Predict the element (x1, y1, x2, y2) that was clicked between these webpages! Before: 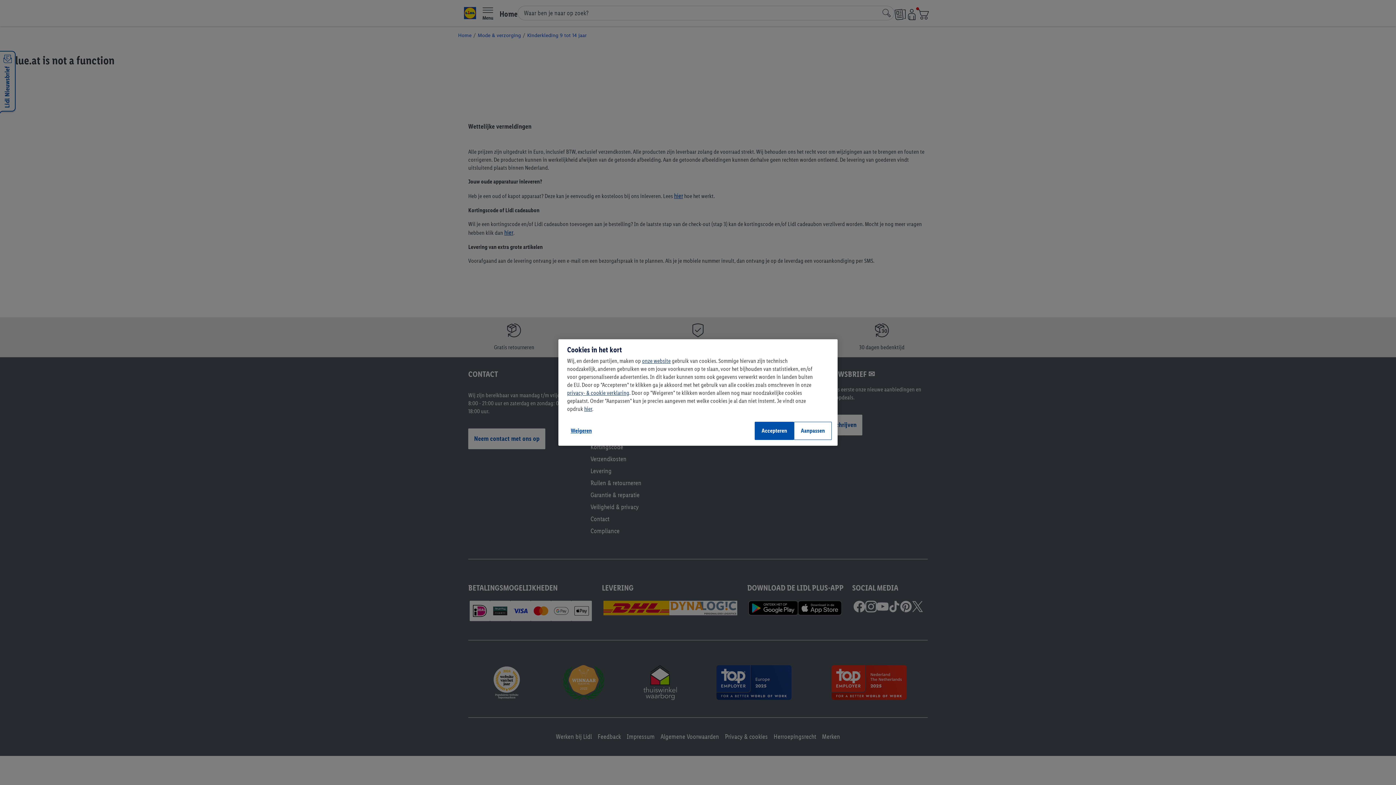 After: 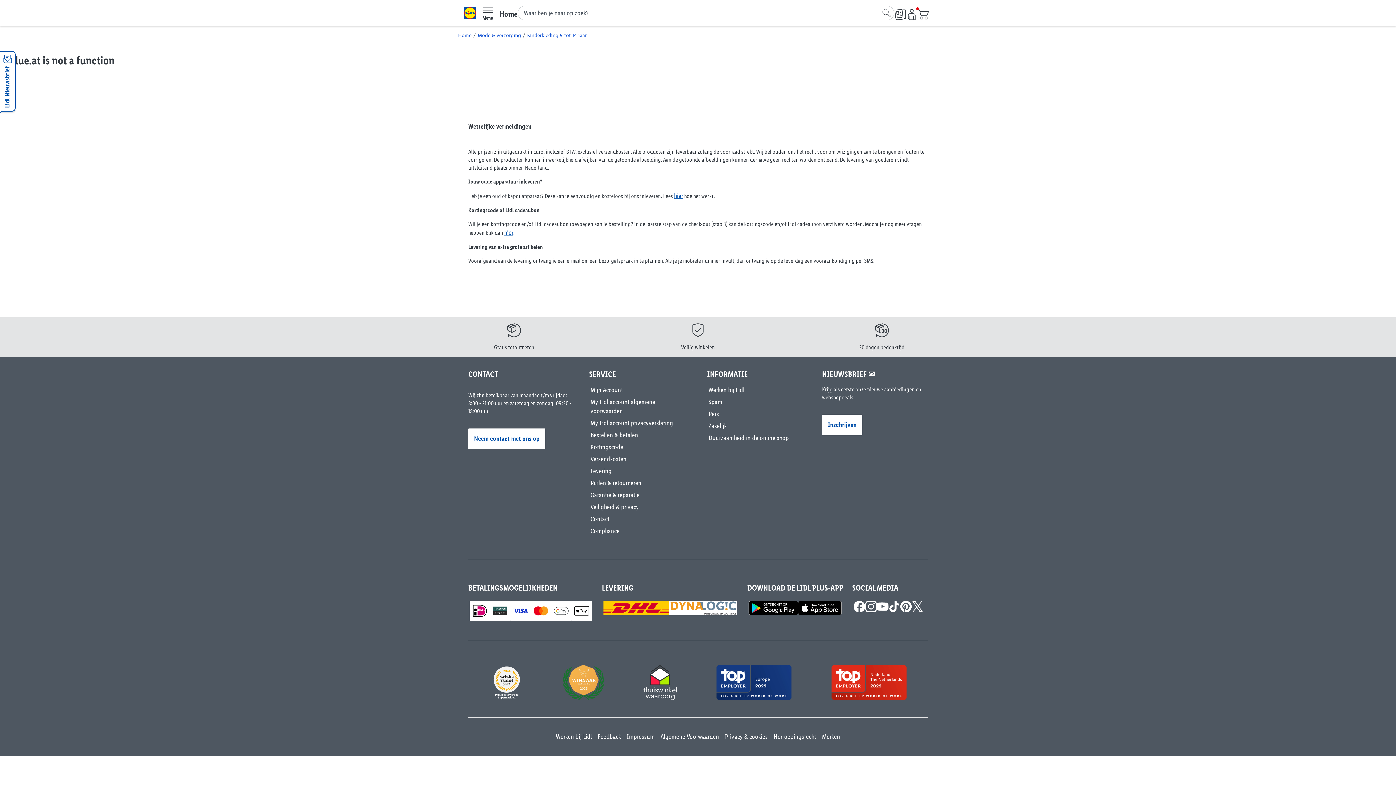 Action: bbox: (564, 422, 598, 440) label: Weigeren